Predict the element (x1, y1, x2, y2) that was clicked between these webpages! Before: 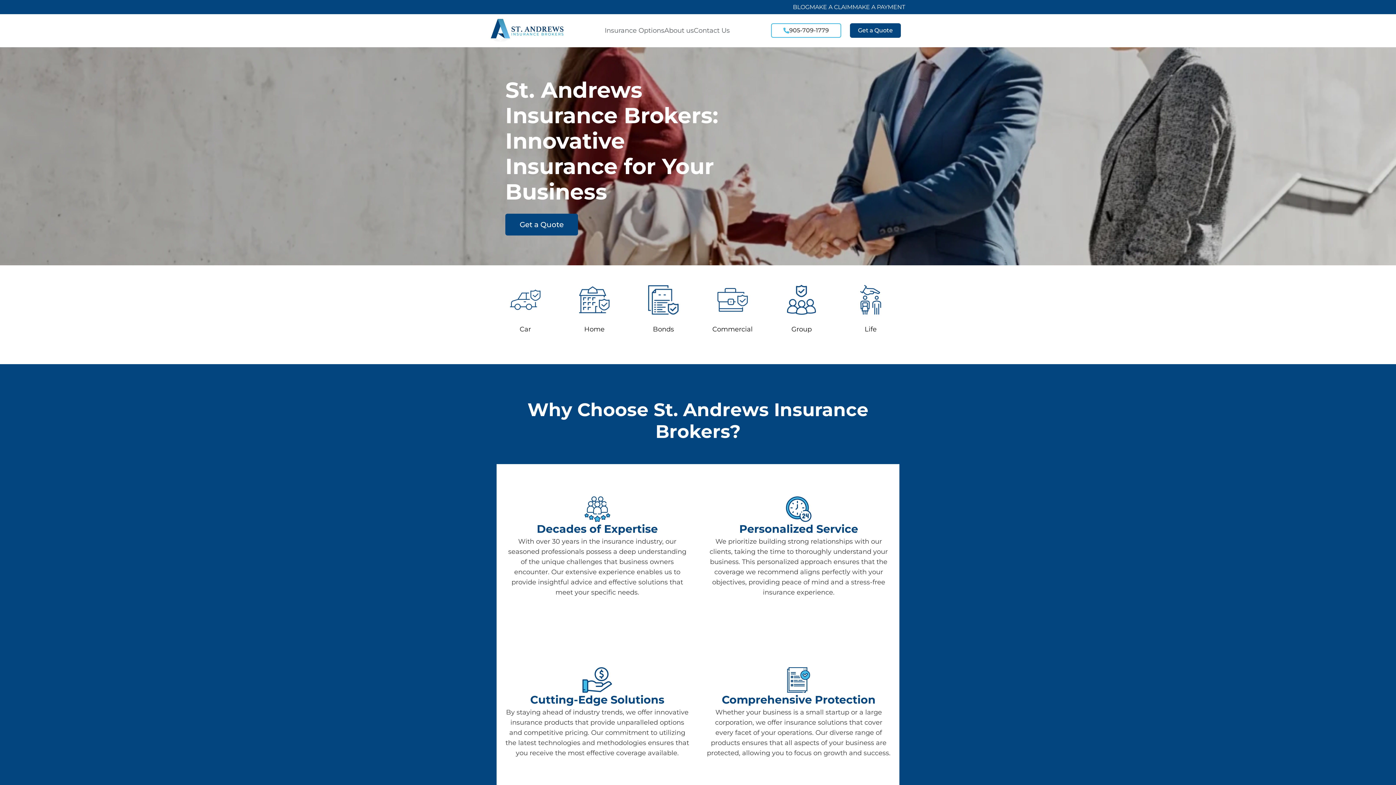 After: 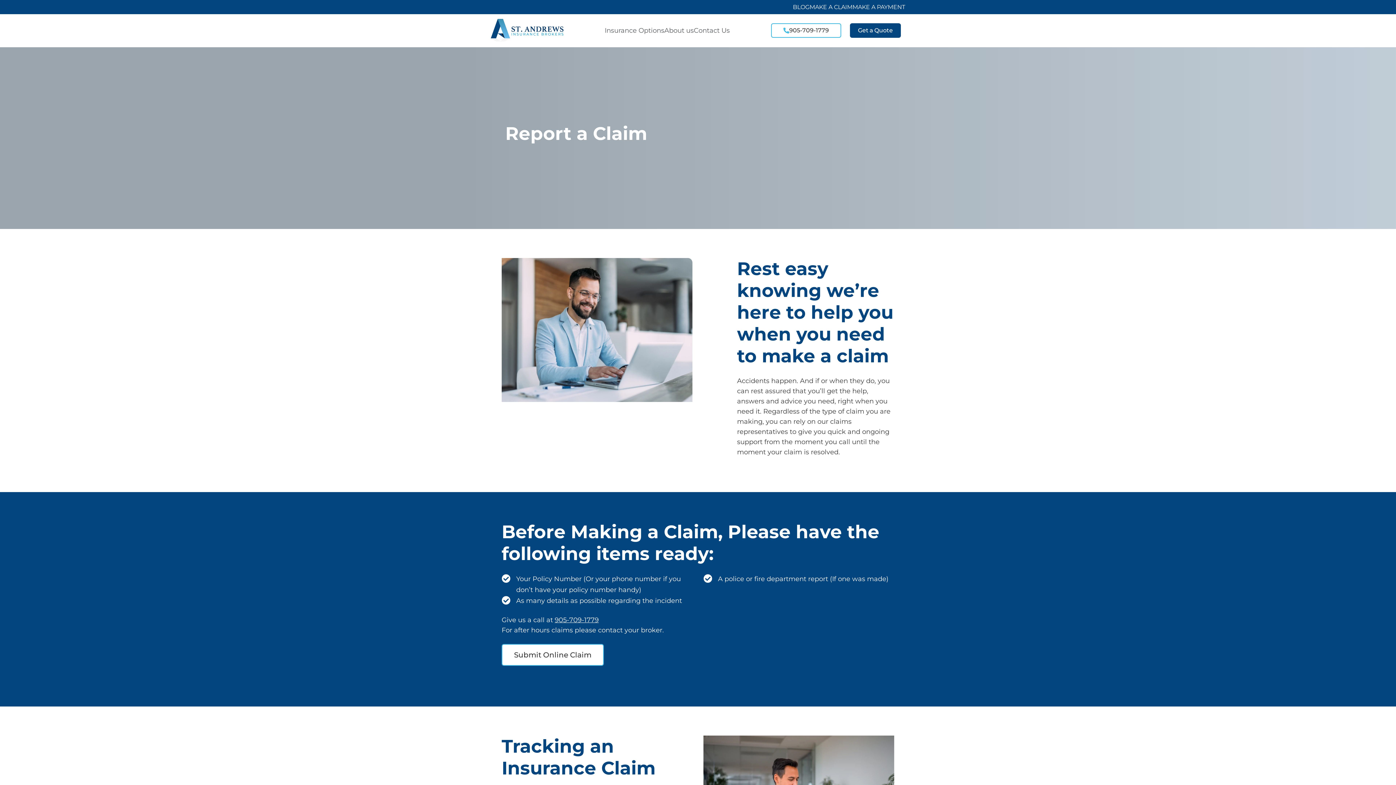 Action: bbox: (809, 0, 852, 14) label: MAKE A CLAIM